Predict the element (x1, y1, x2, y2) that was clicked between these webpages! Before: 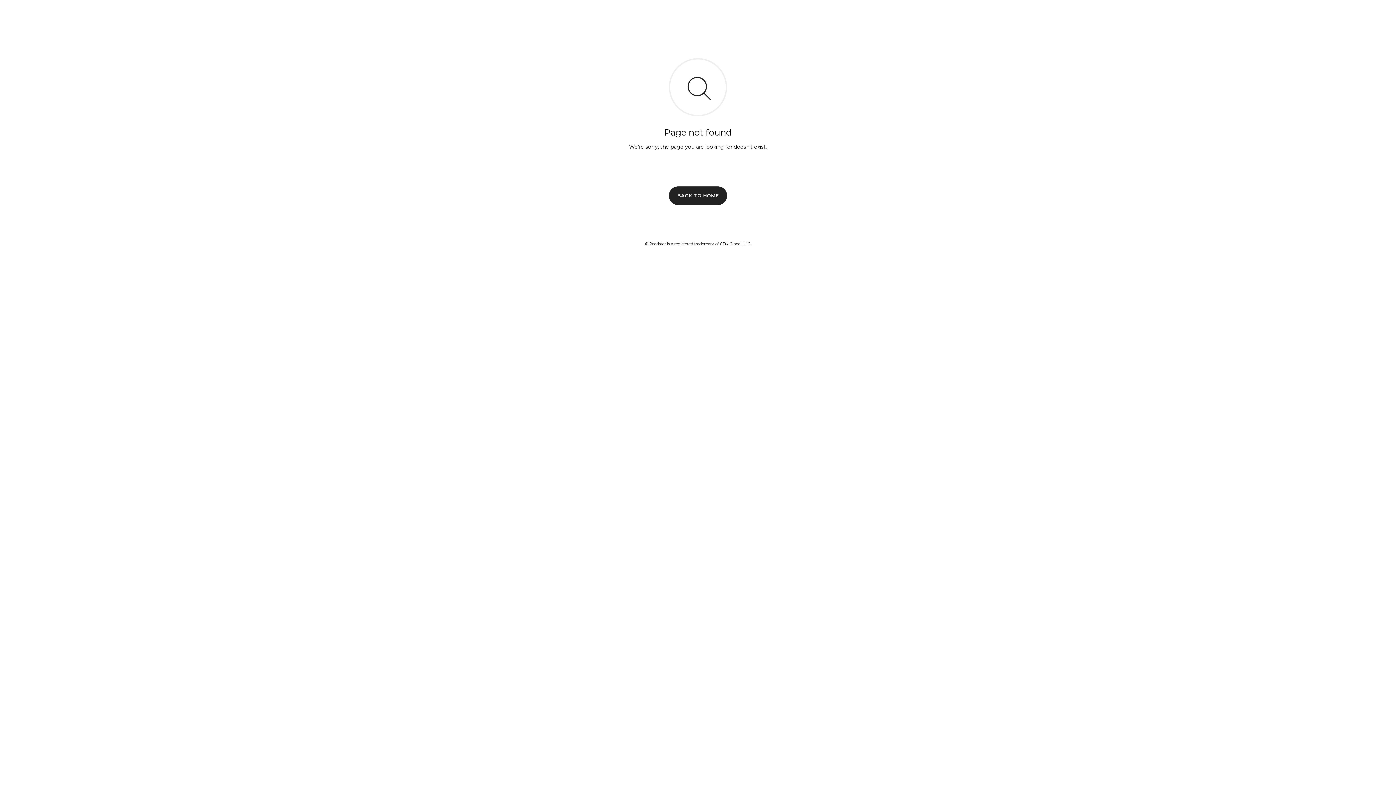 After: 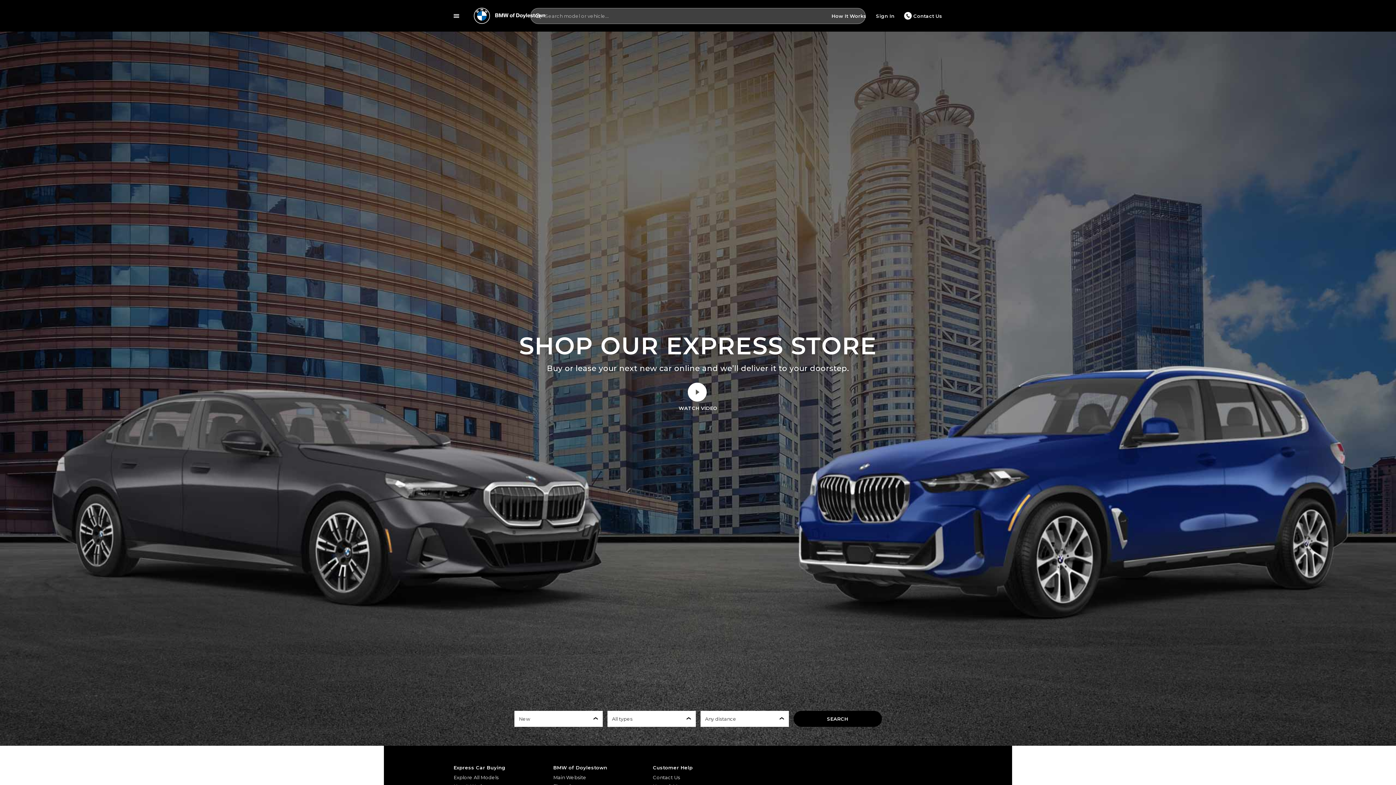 Action: bbox: (669, 186, 727, 204) label: BACK TO HOME